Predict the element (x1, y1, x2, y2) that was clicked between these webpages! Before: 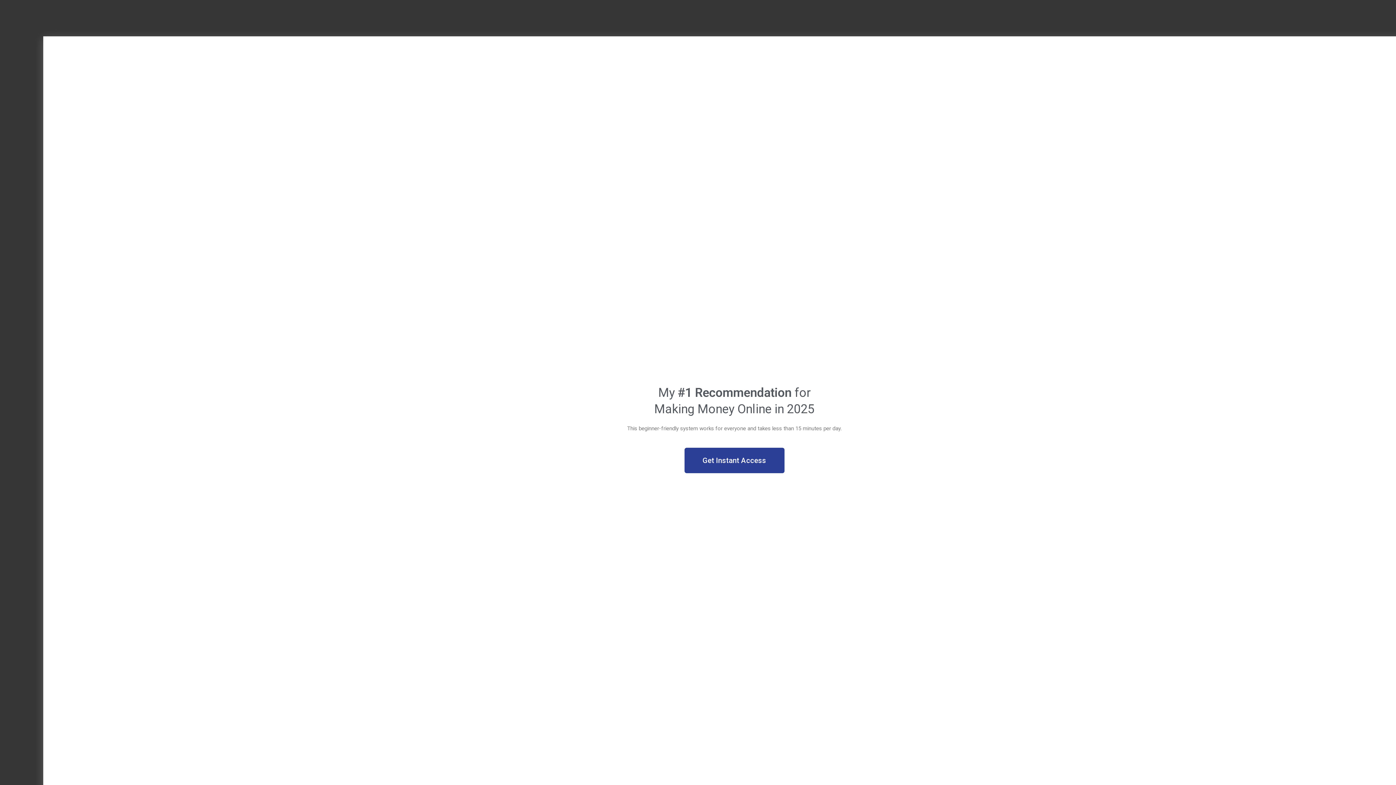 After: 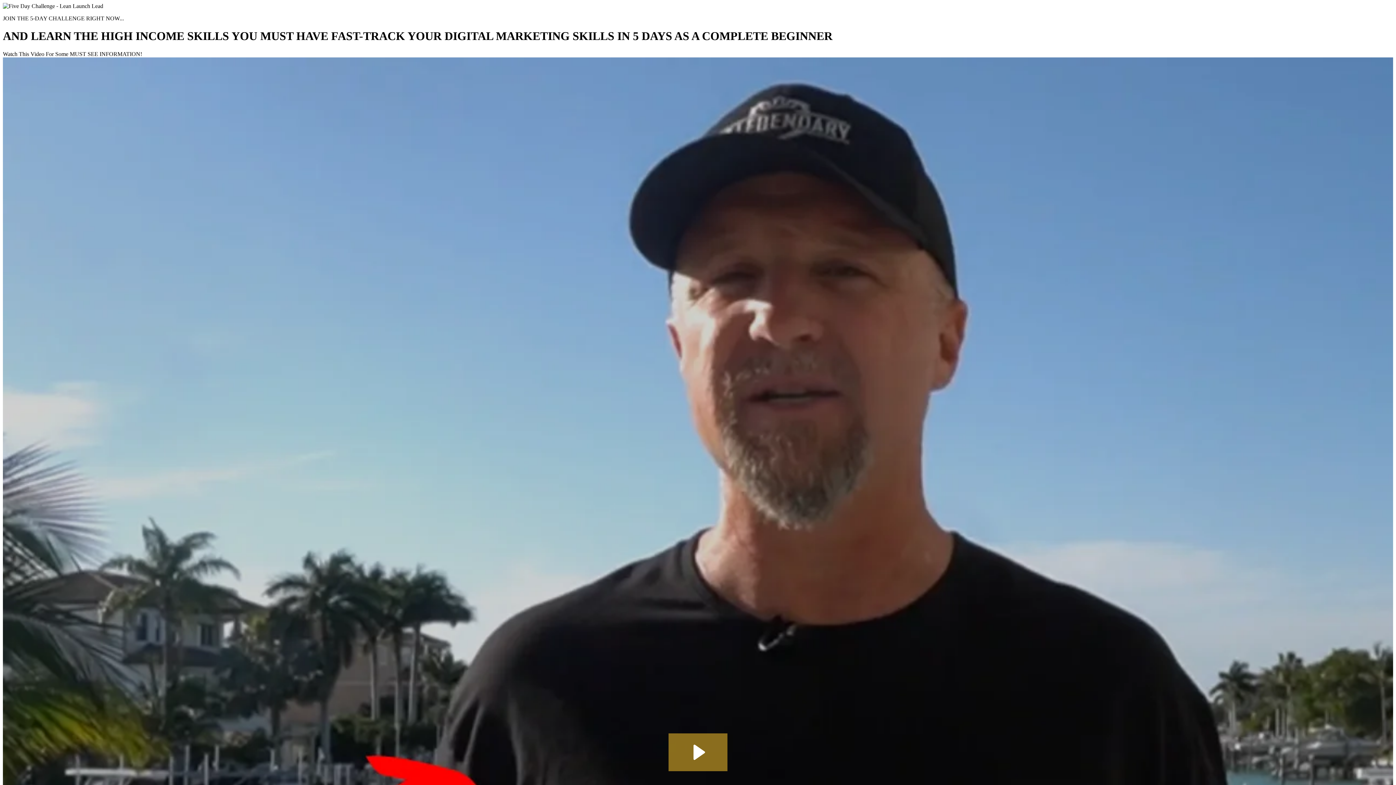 Action: label: Get Instant Access bbox: (684, 448, 784, 473)